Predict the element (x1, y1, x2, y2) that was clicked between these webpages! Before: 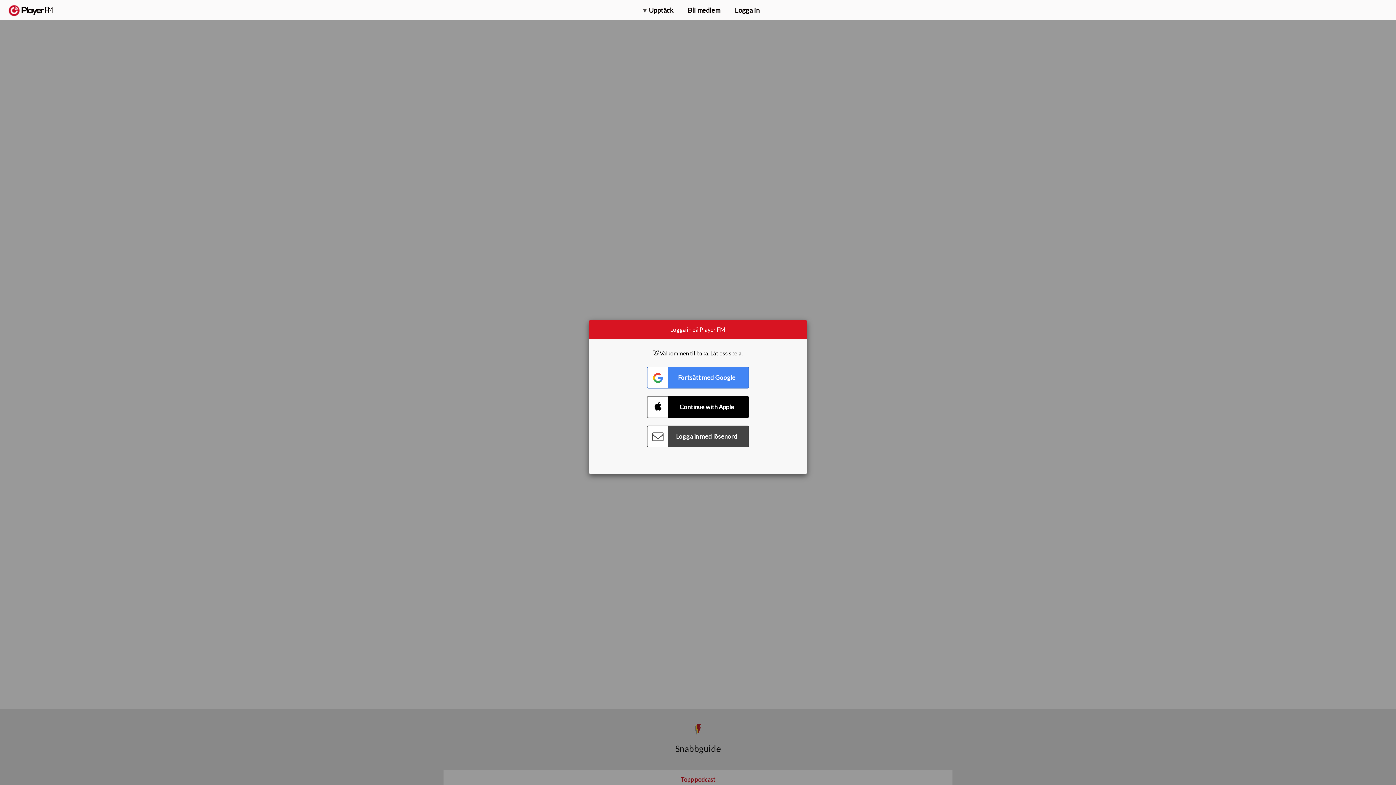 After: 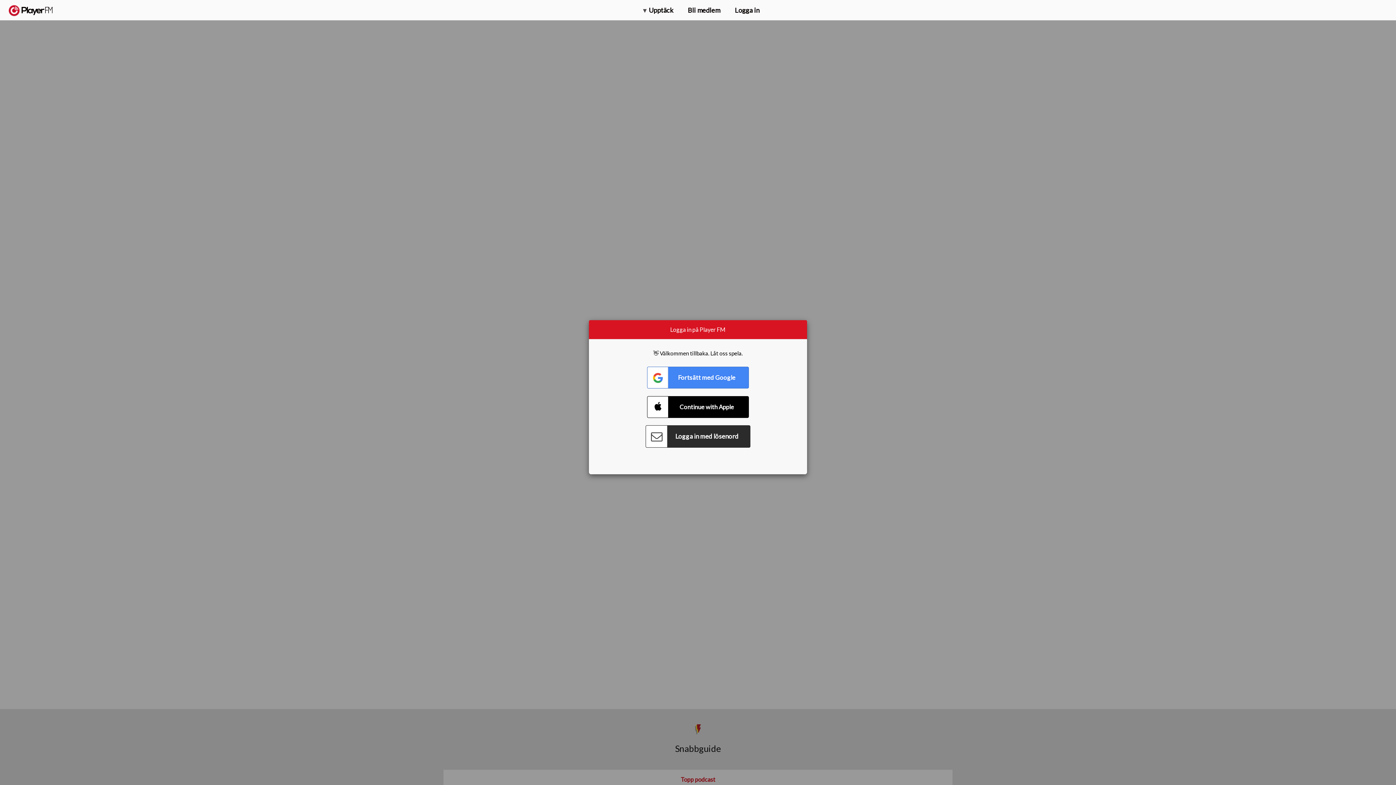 Action: bbox: (647, 425, 749, 447) label: Connect with Password